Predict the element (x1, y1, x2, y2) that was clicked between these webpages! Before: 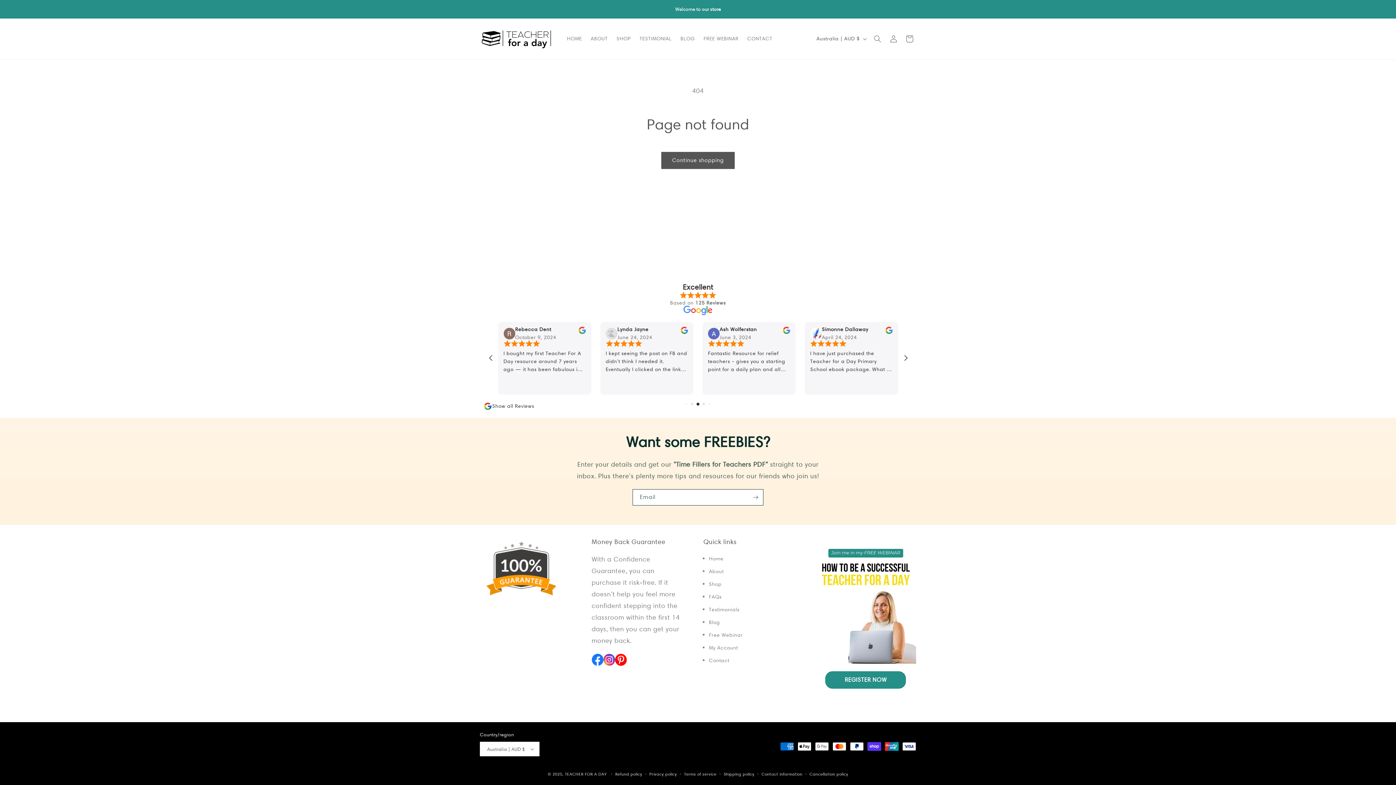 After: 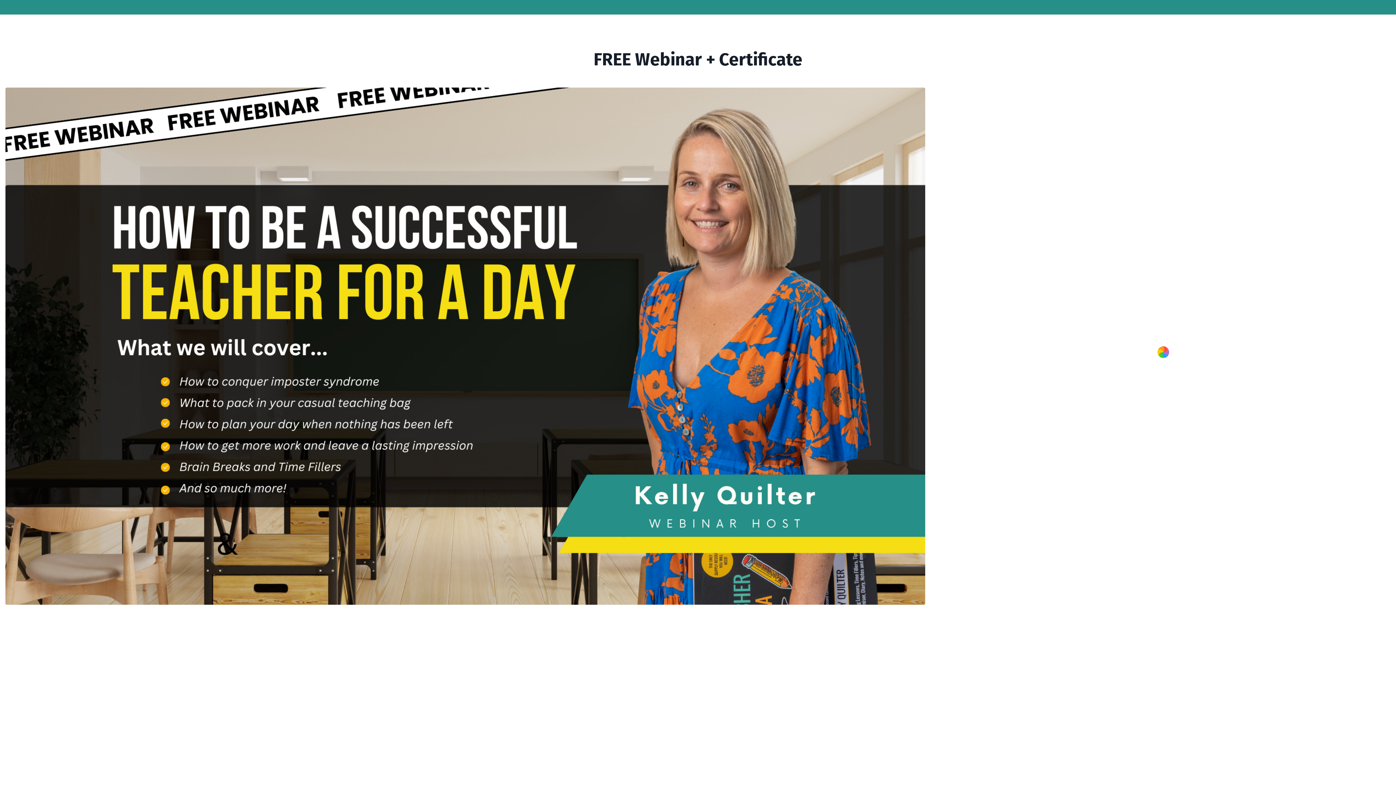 Action: bbox: (699, 31, 743, 46) label: FREE WEBINAR